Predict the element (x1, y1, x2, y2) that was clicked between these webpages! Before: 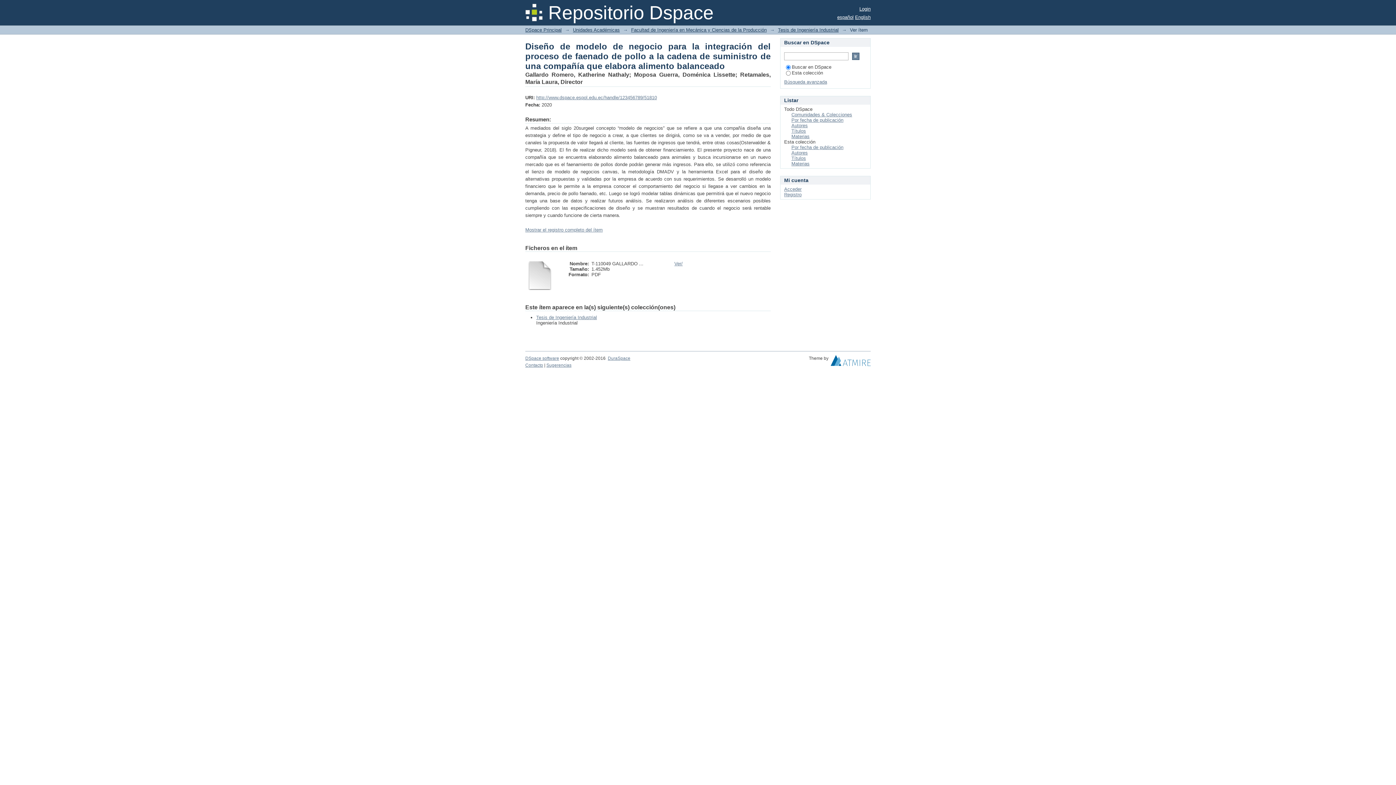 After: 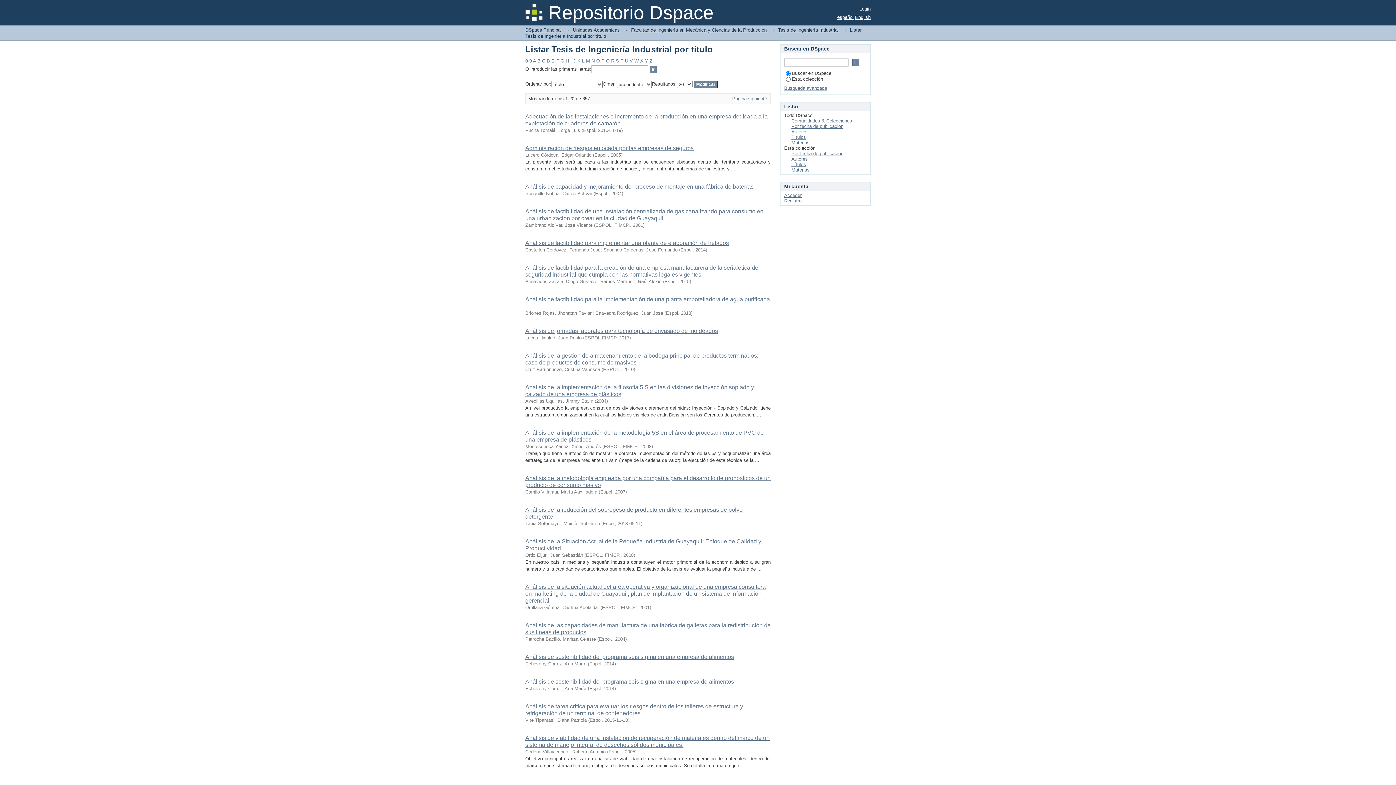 Action: bbox: (791, 155, 806, 161) label: Títulos